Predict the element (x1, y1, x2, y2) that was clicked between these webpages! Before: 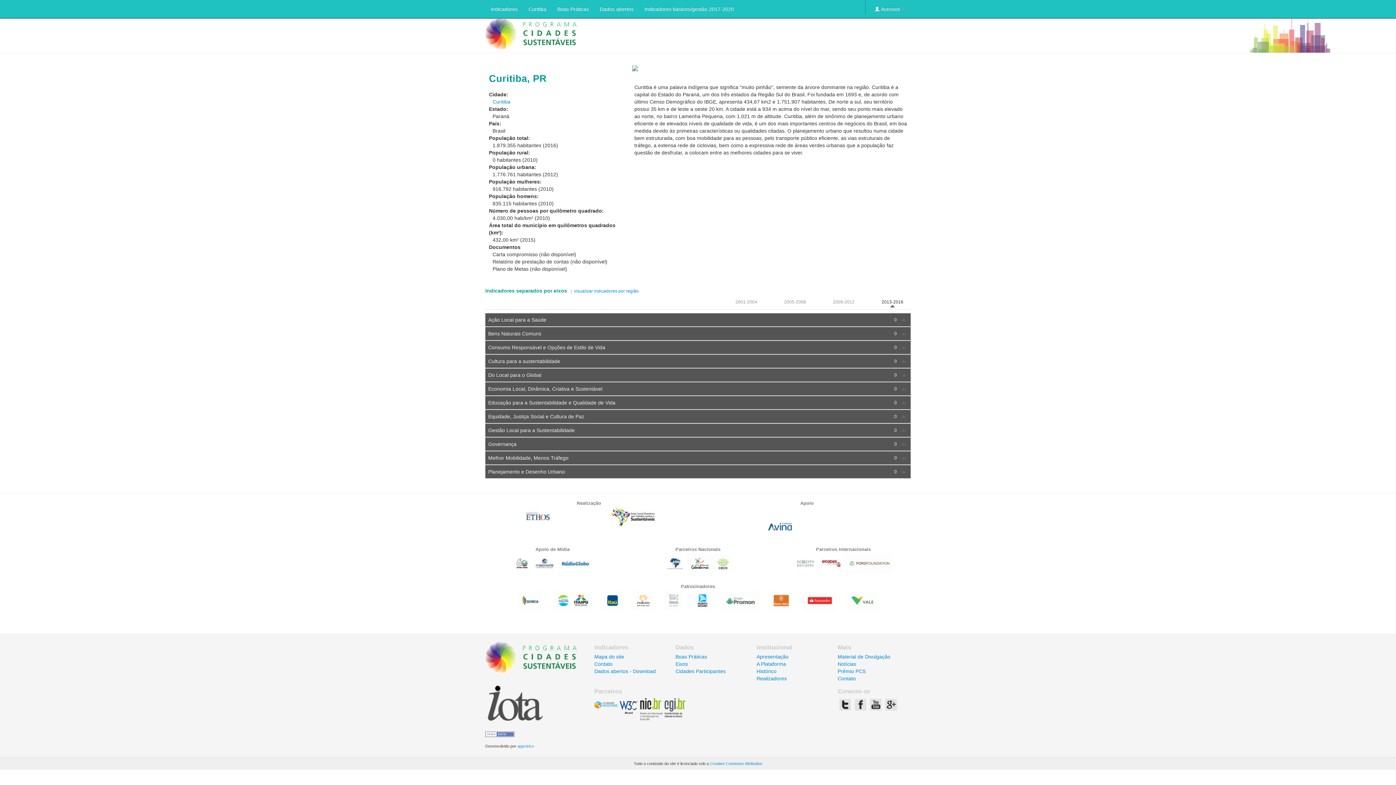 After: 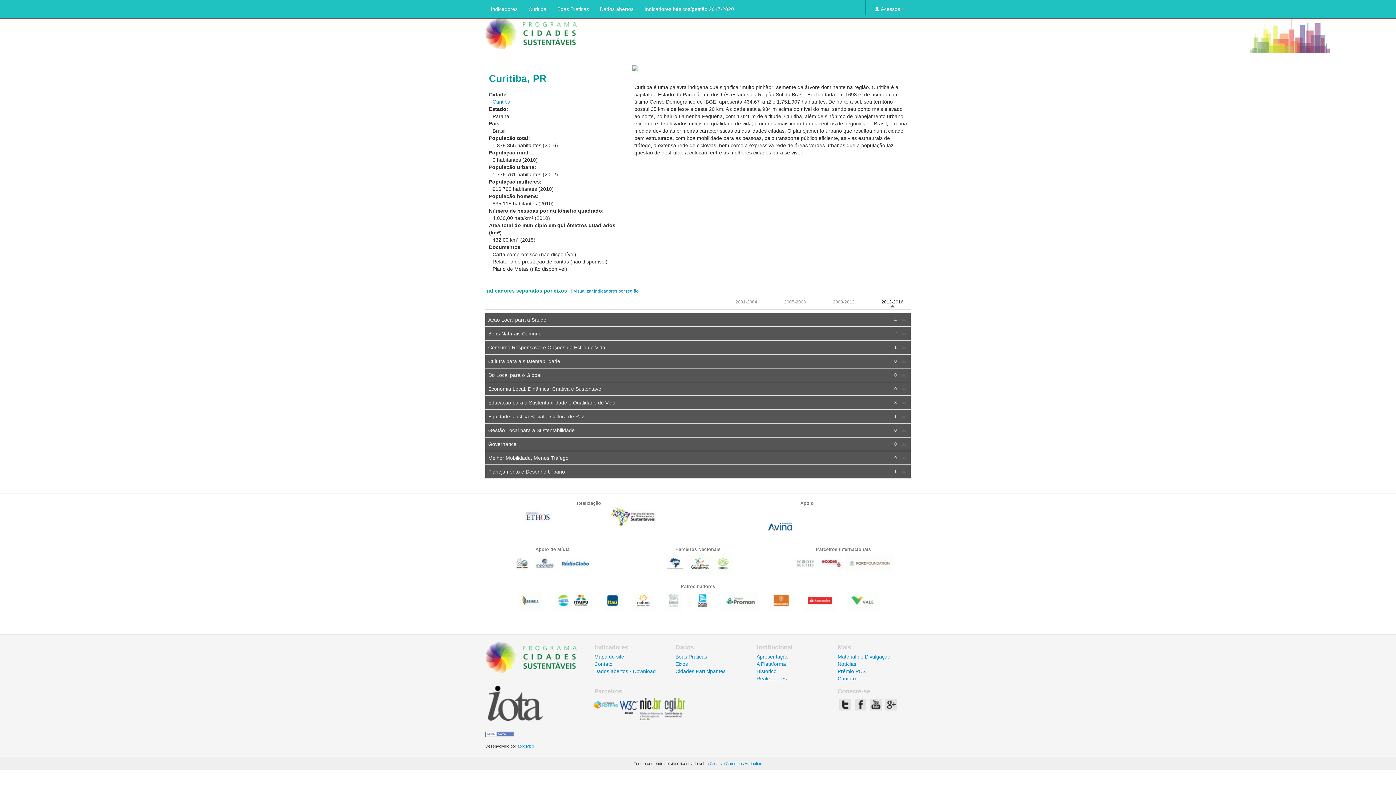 Action: bbox: (881, 298, 903, 309) label: 2013-2016